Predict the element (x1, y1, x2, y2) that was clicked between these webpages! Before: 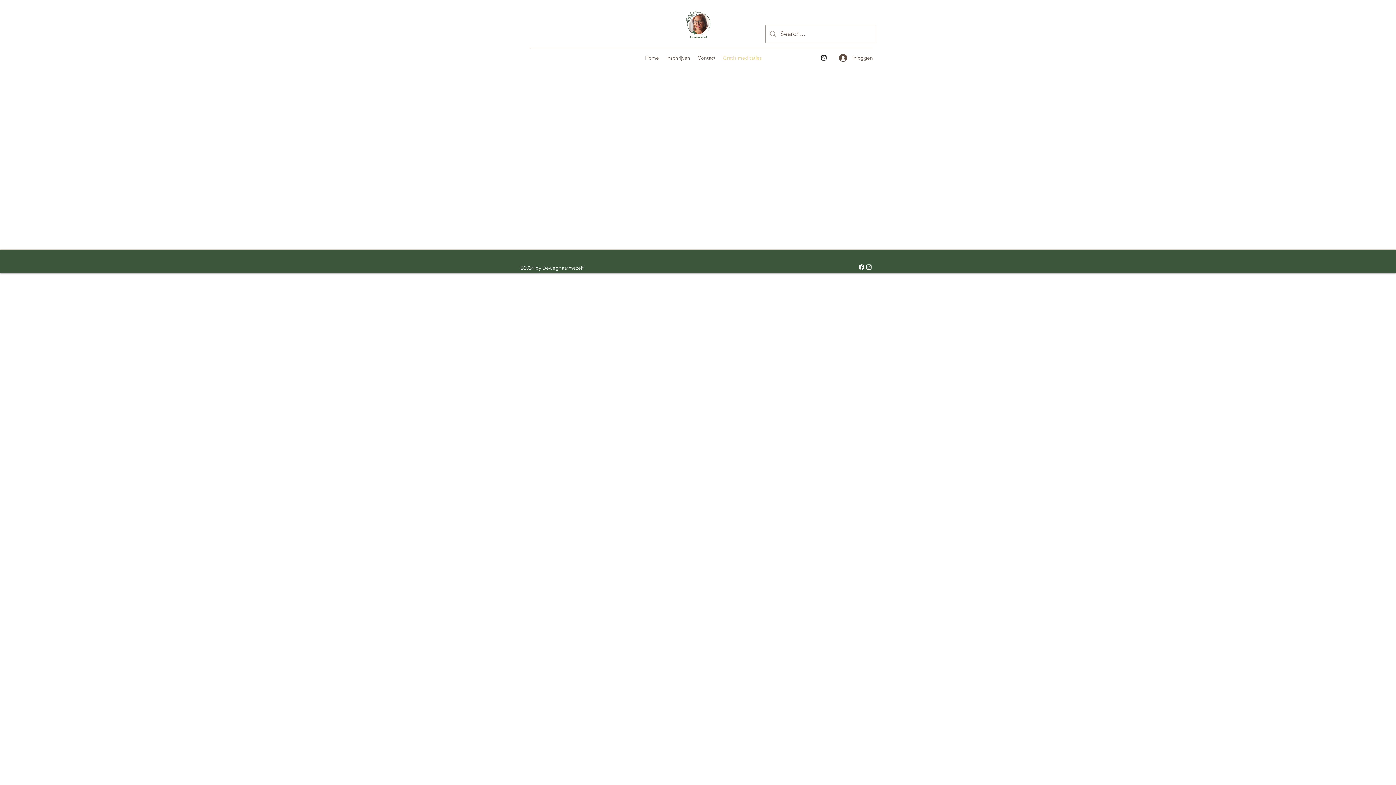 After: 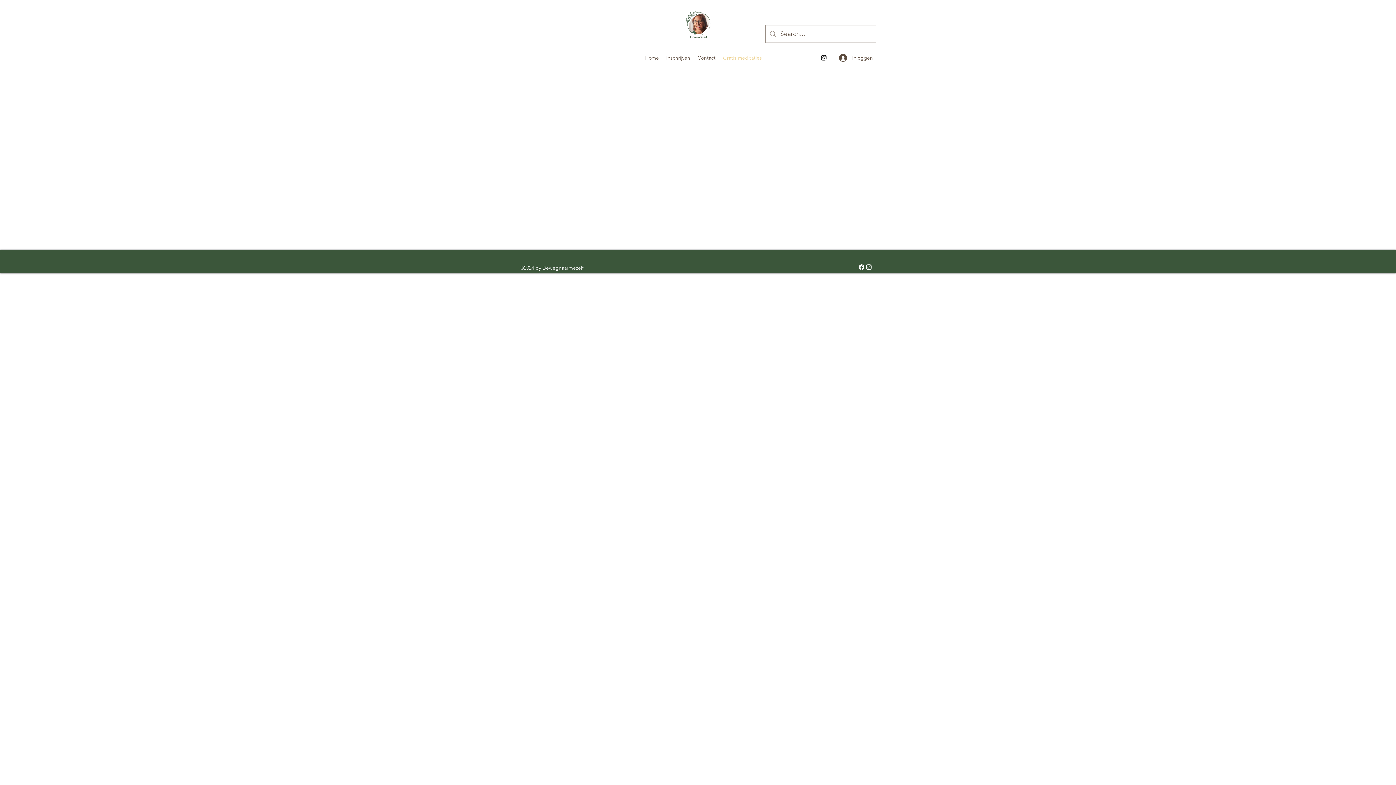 Action: bbox: (865, 263, 872, 270) label: Instagram